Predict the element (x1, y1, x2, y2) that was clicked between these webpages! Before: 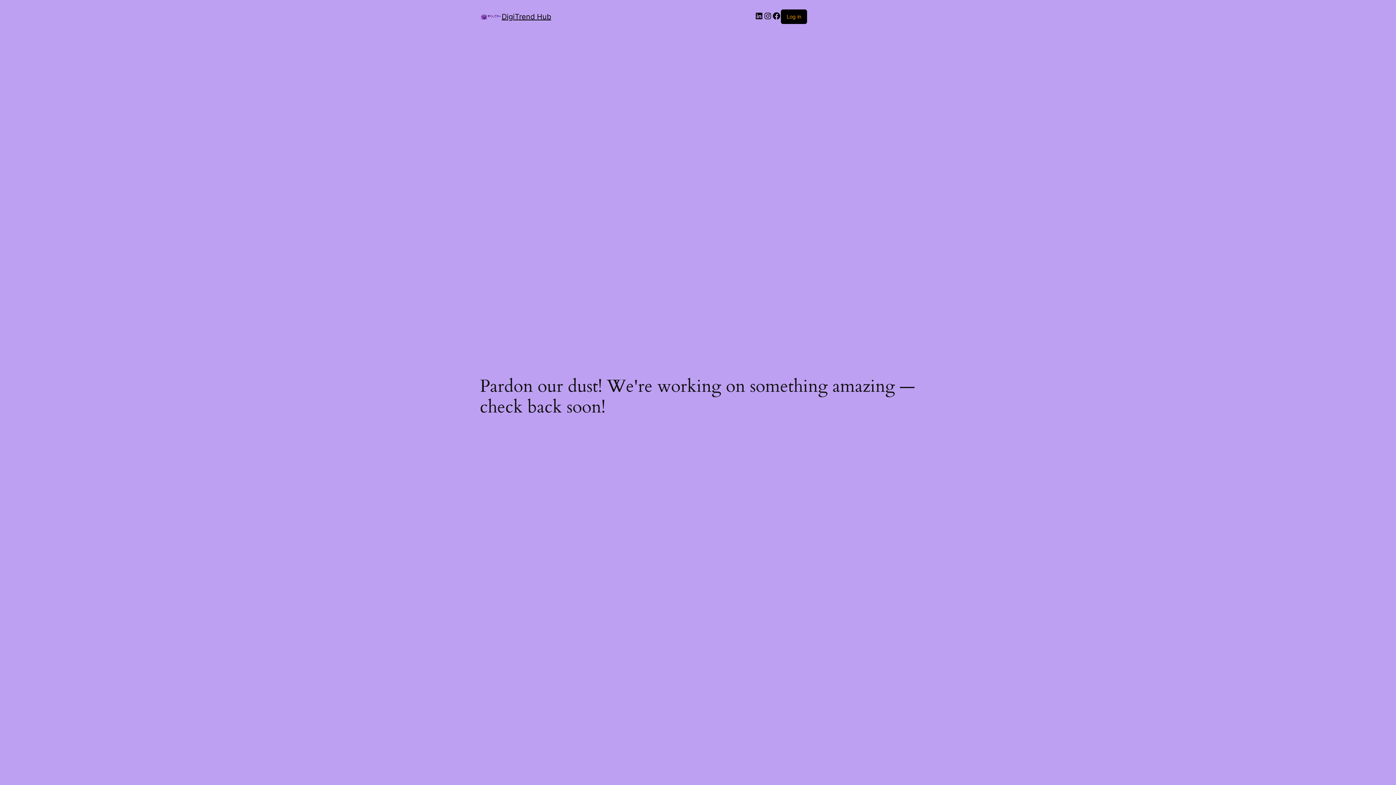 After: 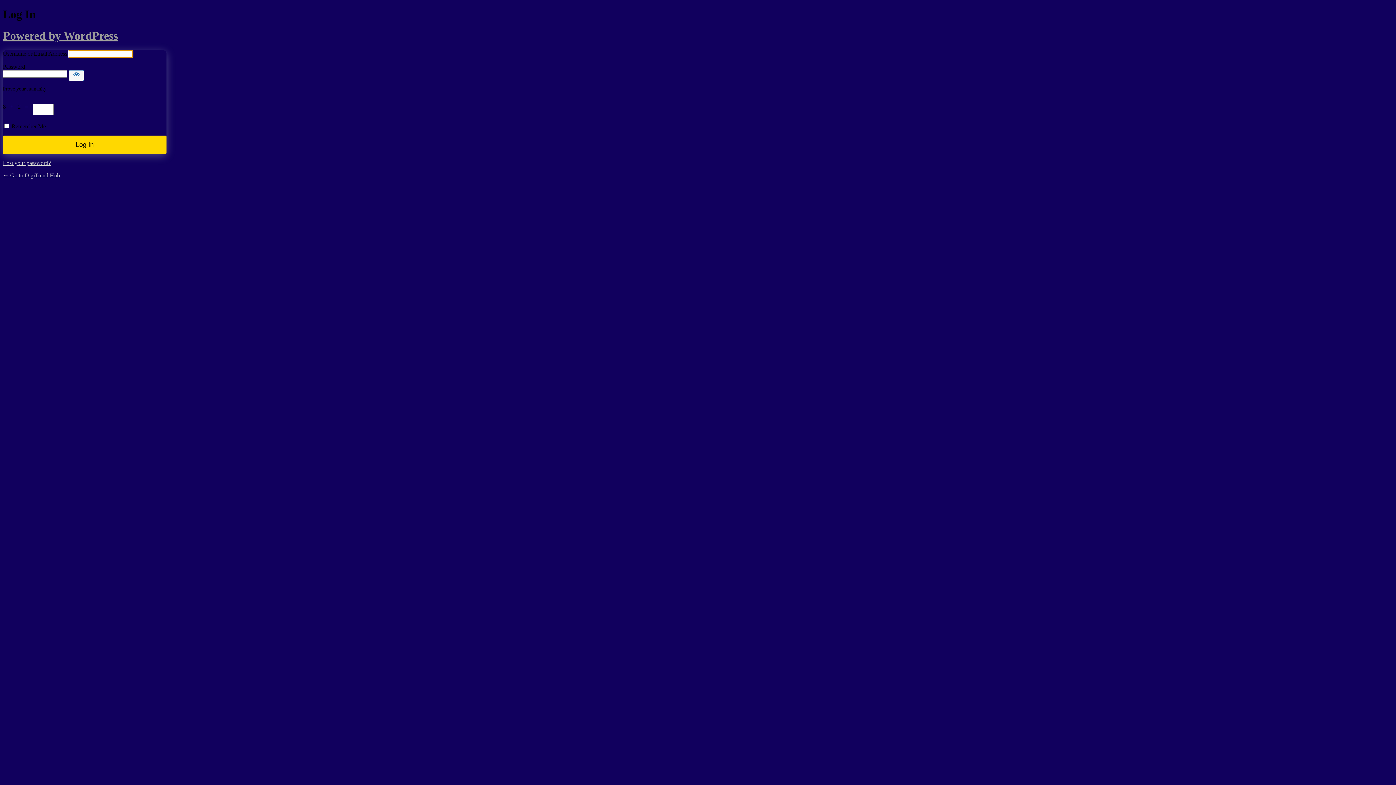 Action: label: Log in bbox: (786, 13, 801, 19)